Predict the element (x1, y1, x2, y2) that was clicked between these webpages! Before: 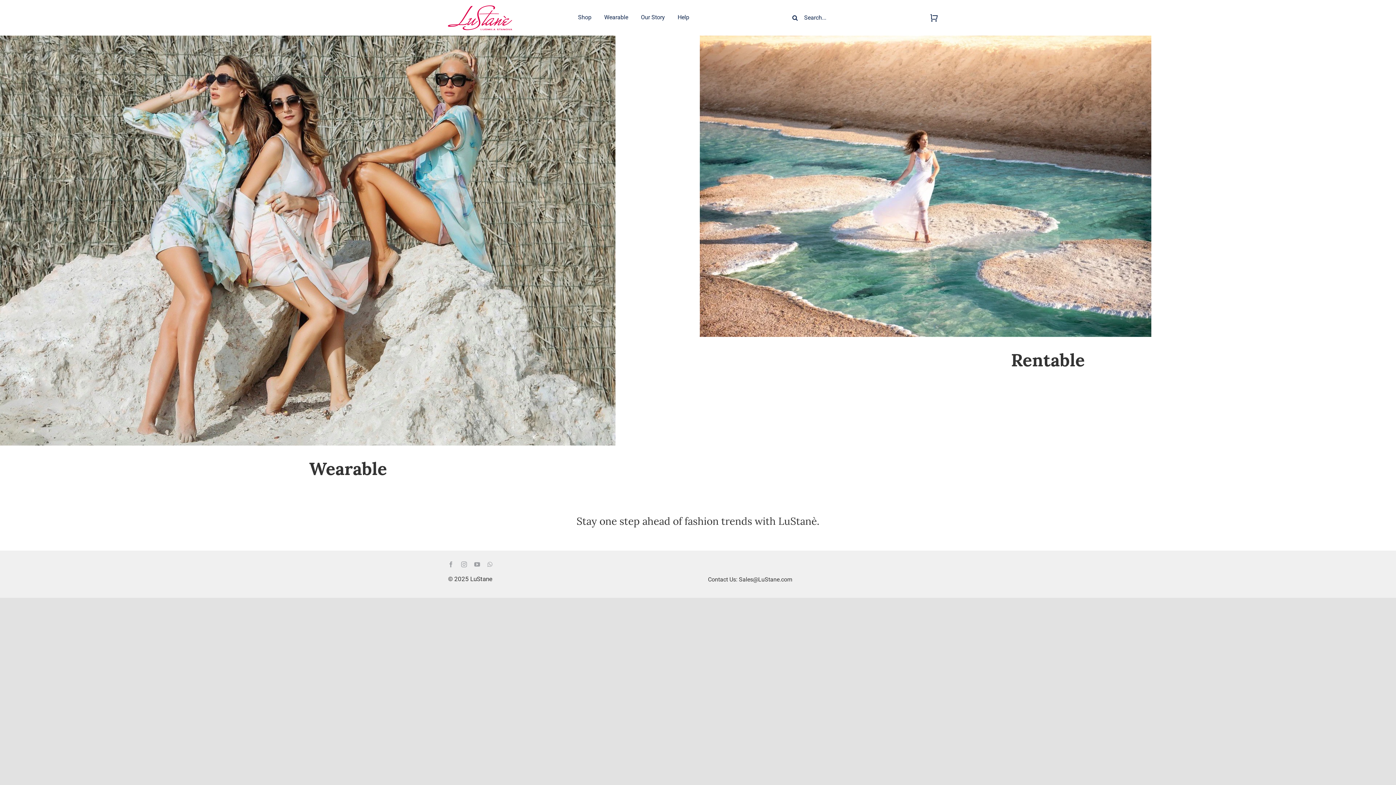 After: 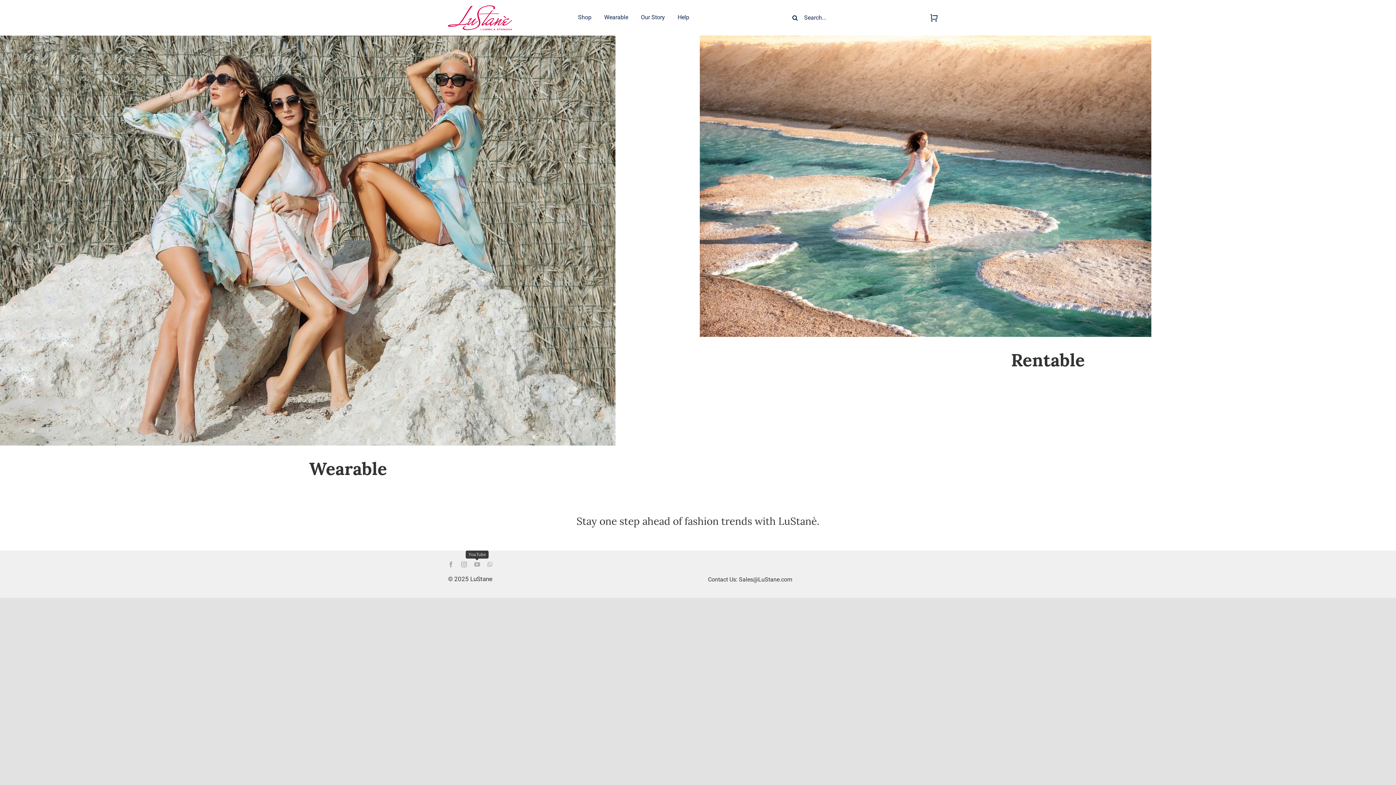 Action: label: youtube bbox: (474, 561, 480, 567)